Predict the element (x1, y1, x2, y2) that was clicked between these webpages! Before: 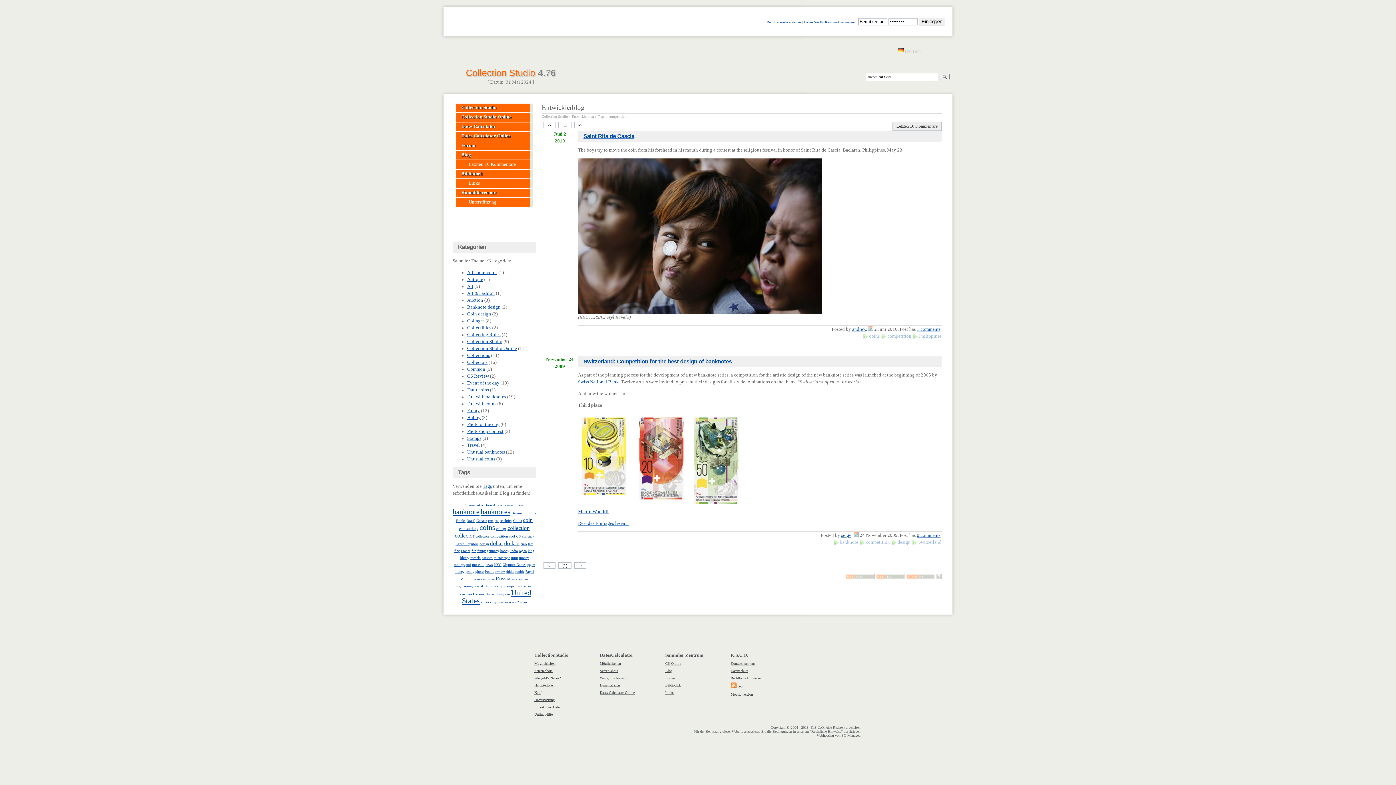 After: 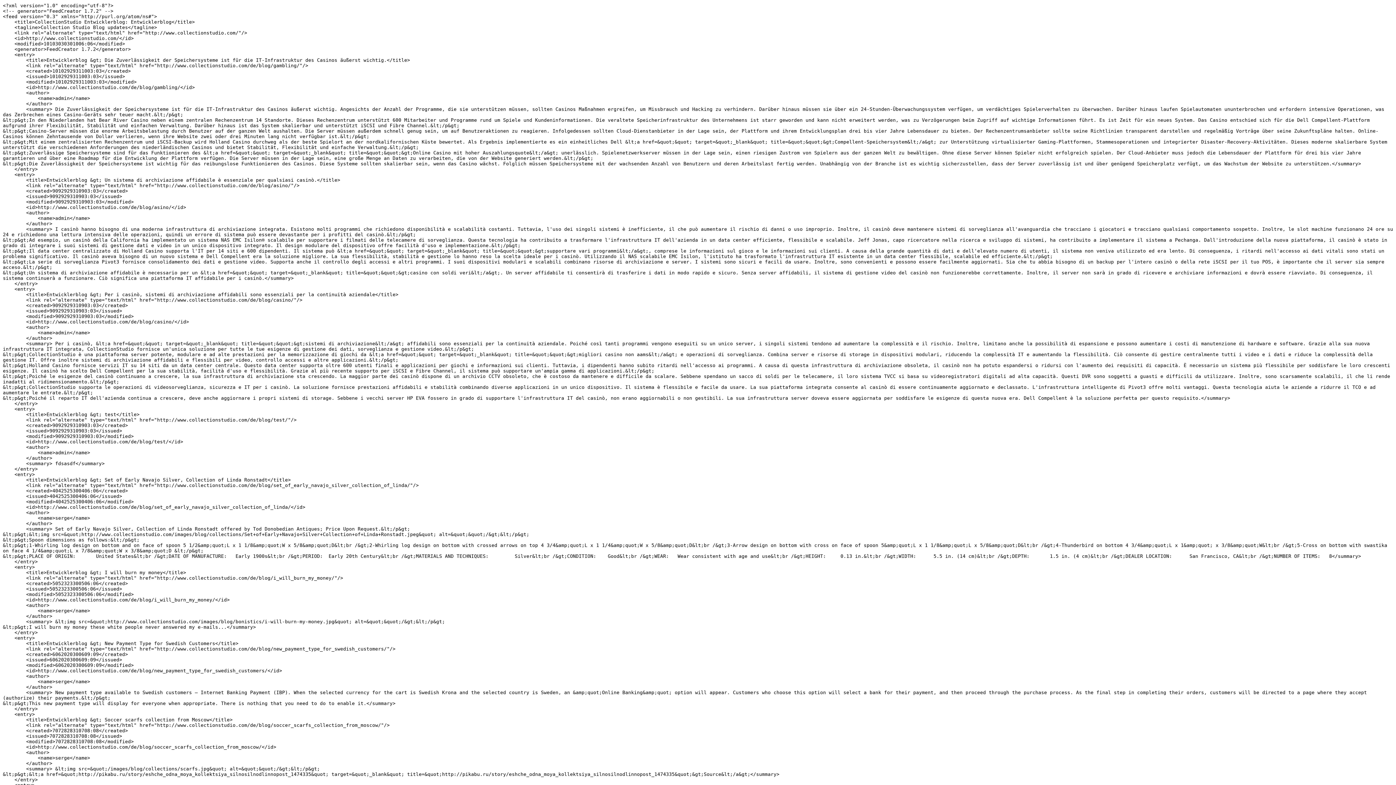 Action: bbox: (906, 575, 935, 580)